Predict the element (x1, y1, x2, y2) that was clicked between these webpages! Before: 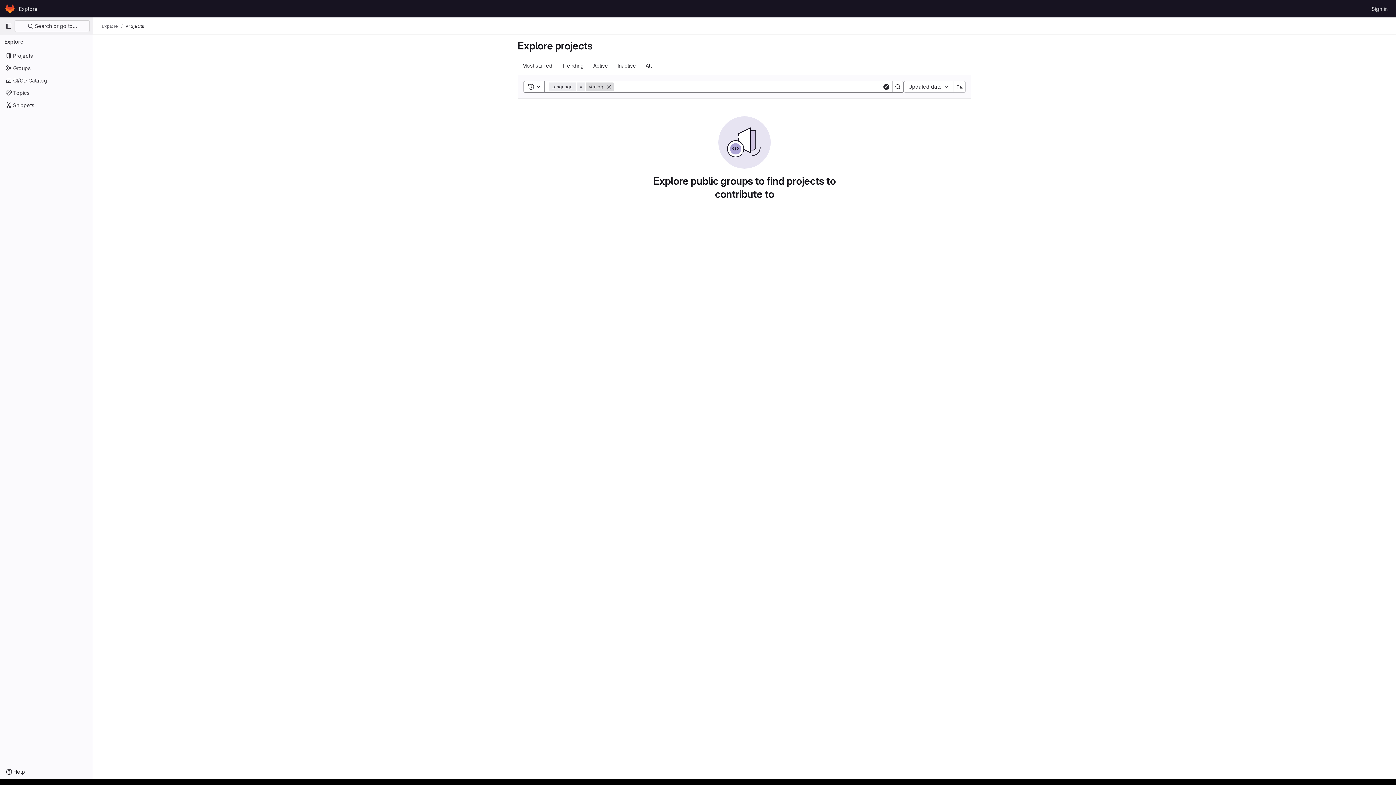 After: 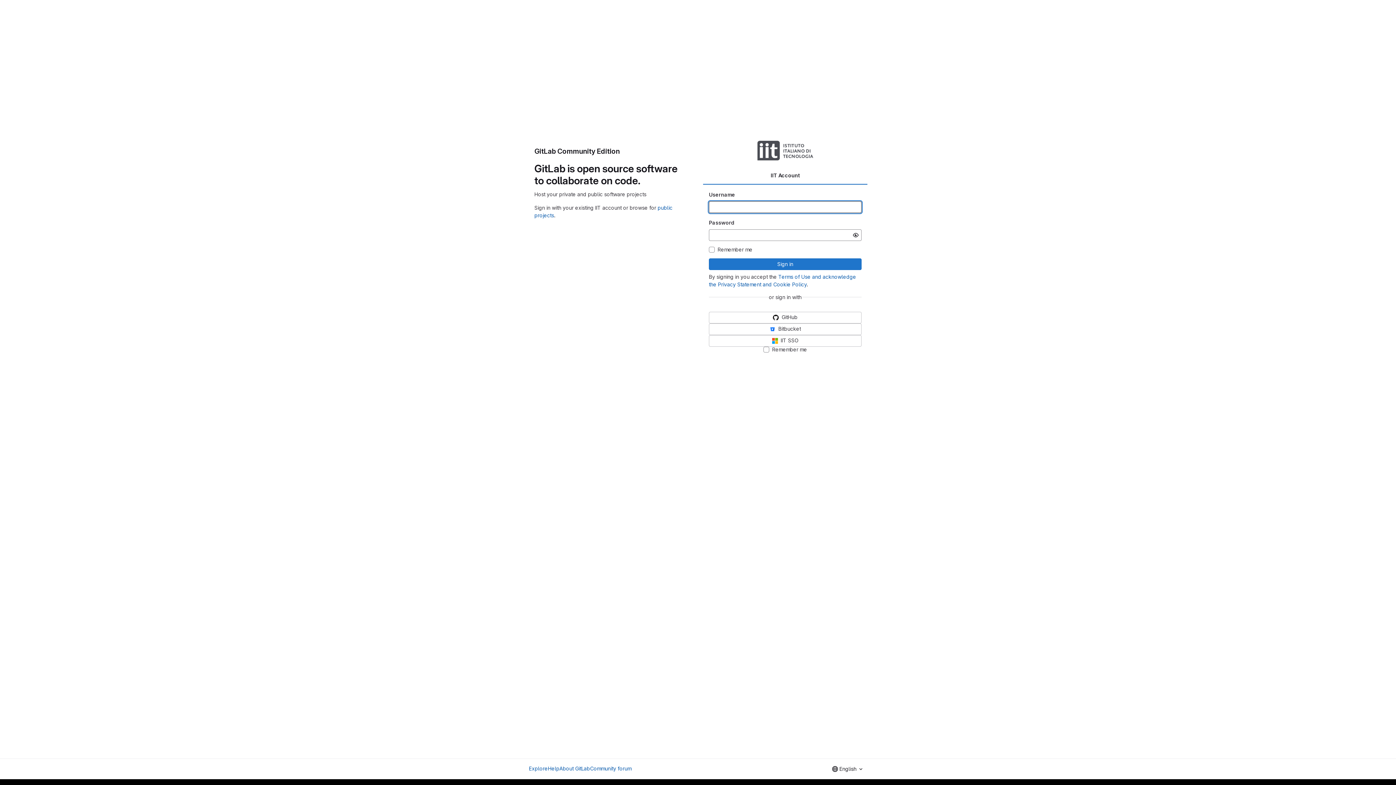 Action: label: Homepage bbox: (4, 2, 16, 14)